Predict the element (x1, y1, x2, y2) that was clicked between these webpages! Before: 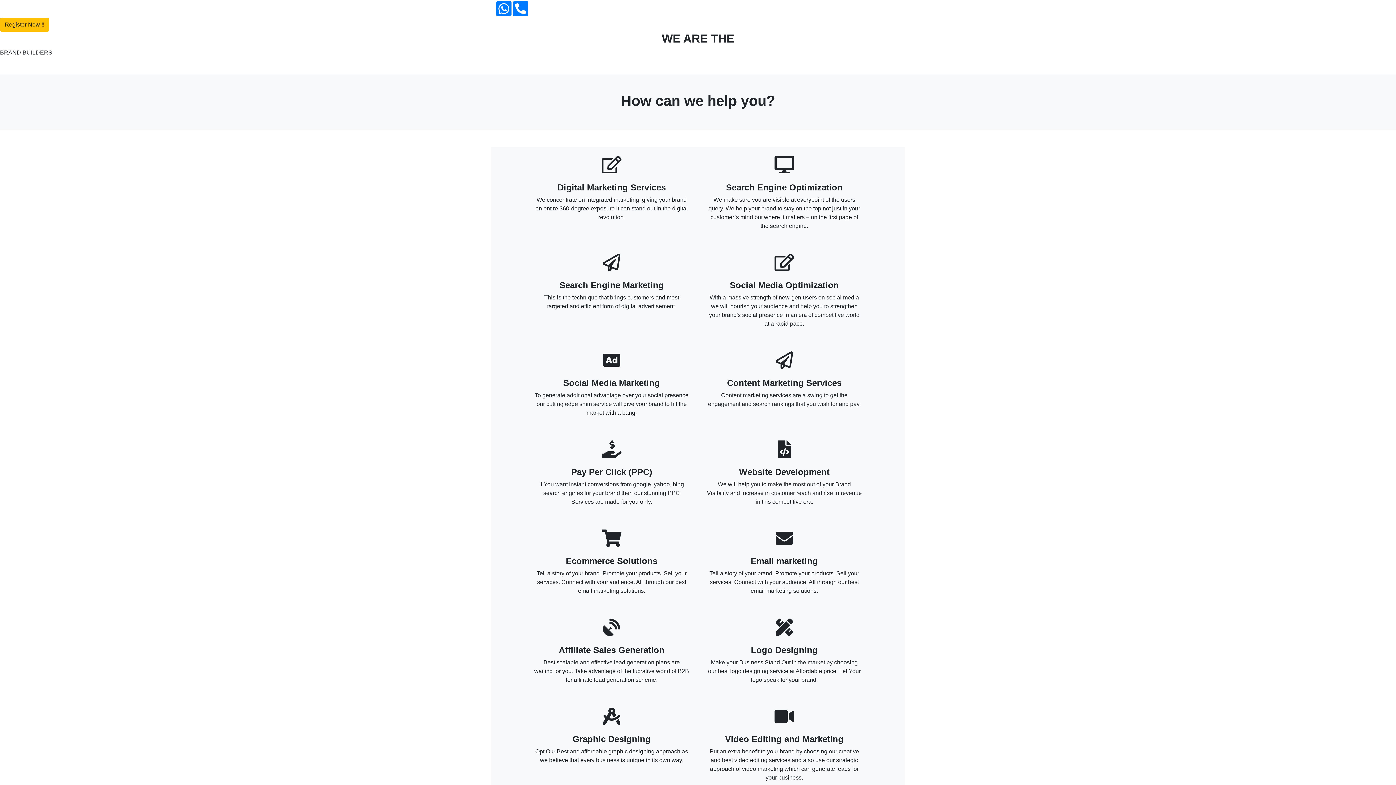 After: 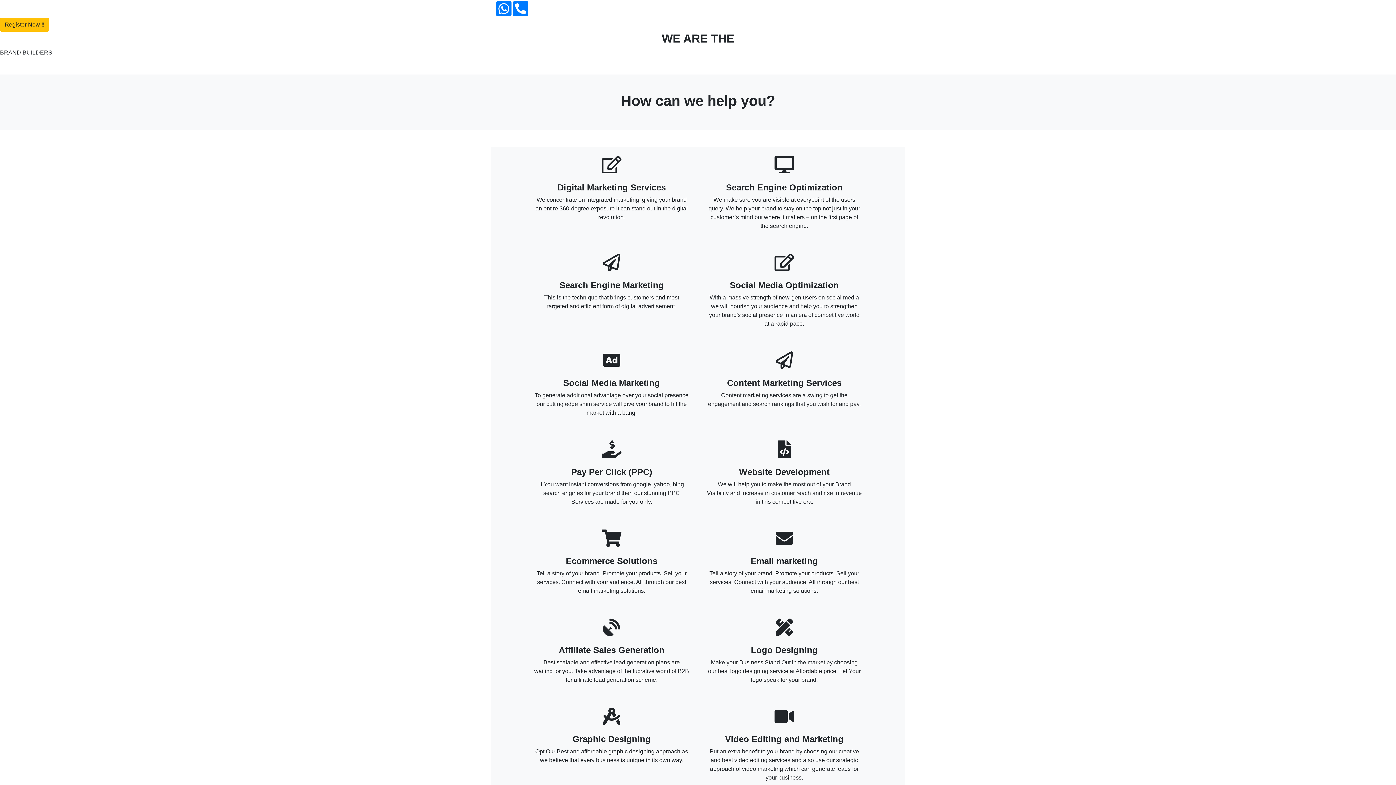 Action: label: Portfolio bbox: (1337, 2, 1364, 17)